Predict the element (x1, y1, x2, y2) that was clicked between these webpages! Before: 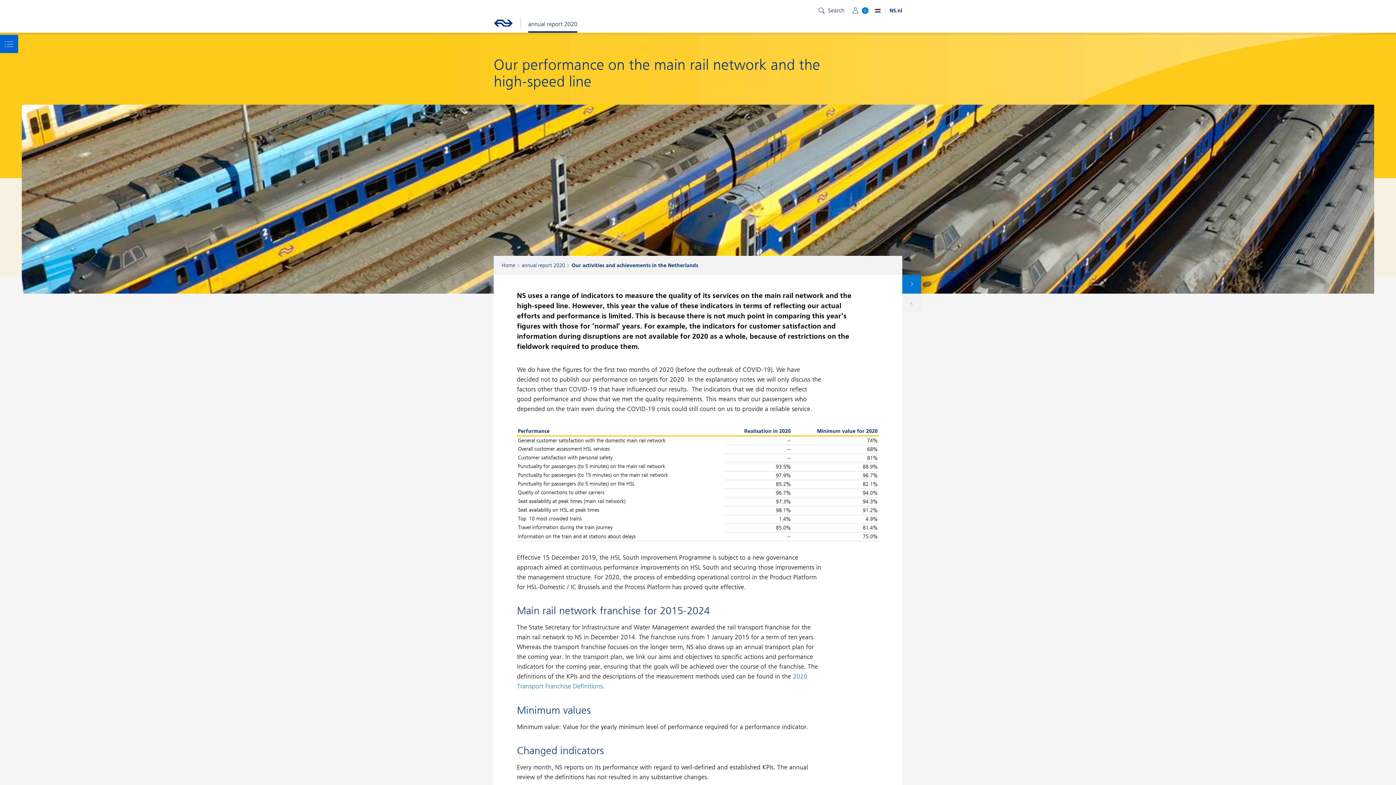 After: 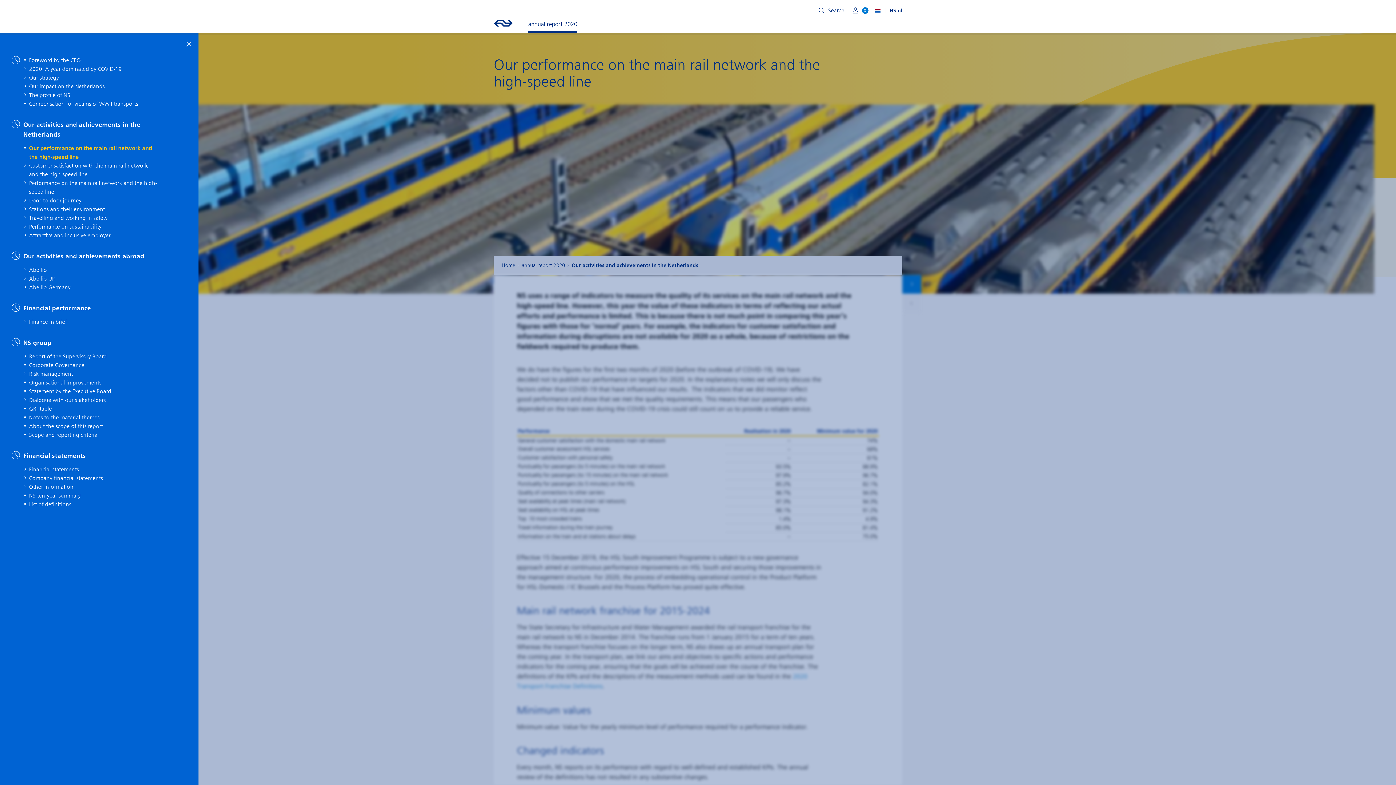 Action: bbox: (0, 34, 18, 53)